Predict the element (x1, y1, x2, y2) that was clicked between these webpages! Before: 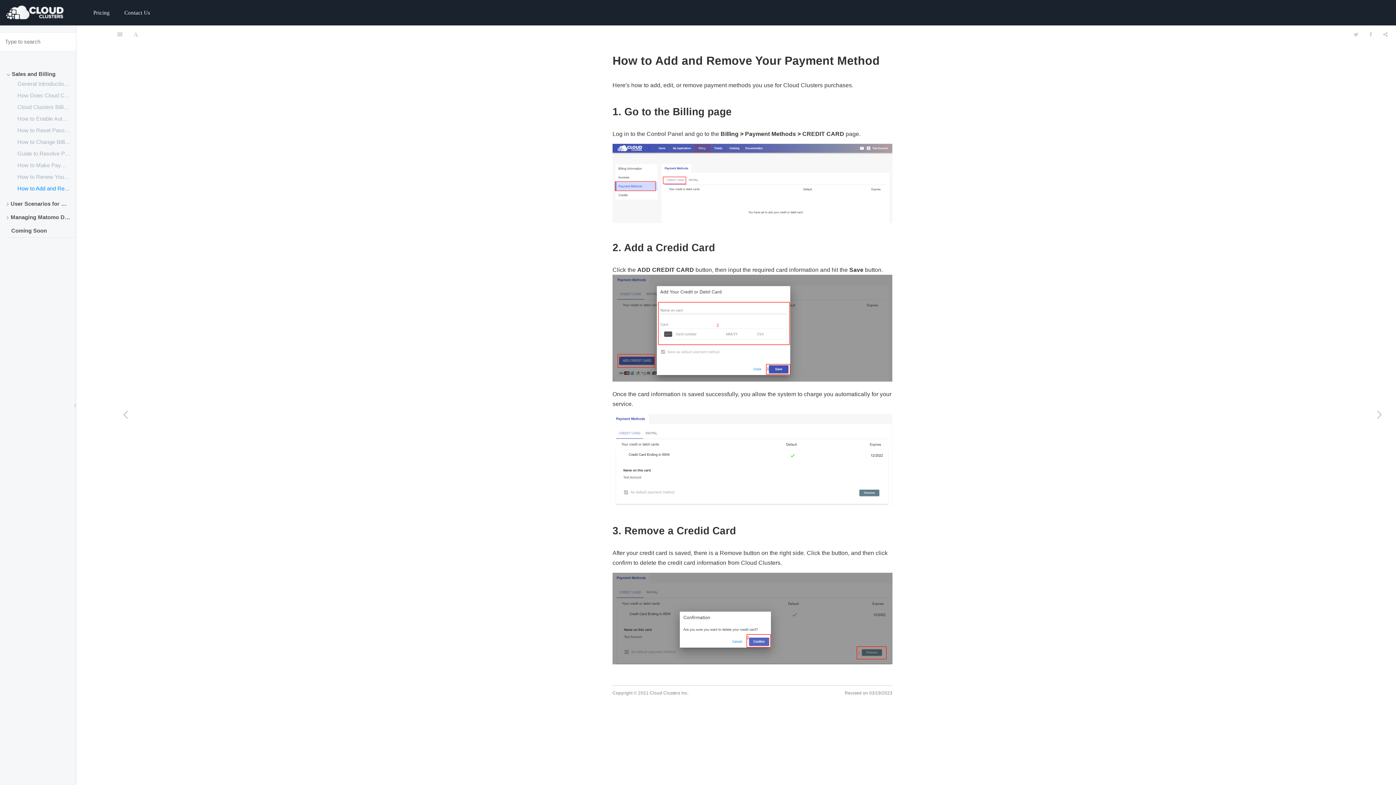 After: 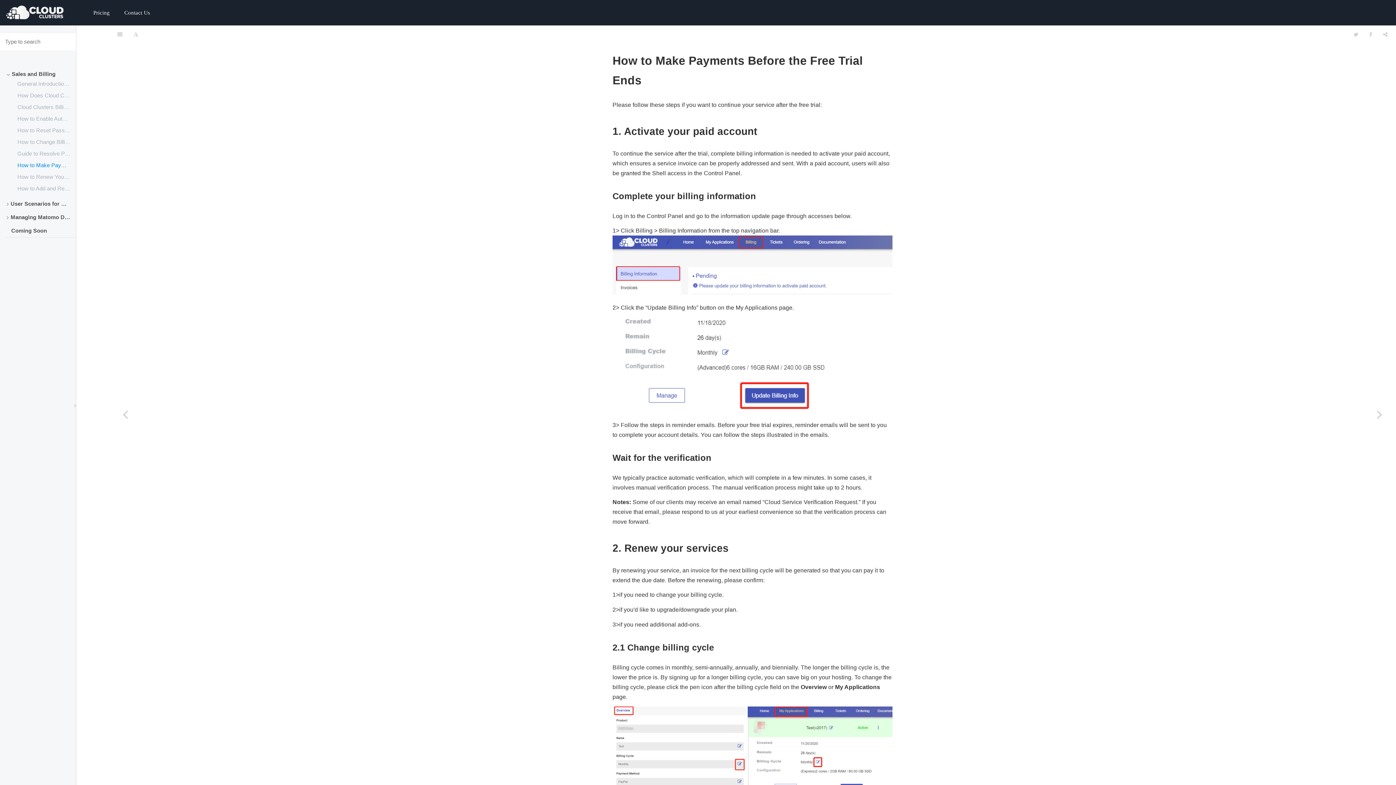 Action: label: How to Make Payment before the Free Trial Ends bbox: (12, 159, 76, 171)